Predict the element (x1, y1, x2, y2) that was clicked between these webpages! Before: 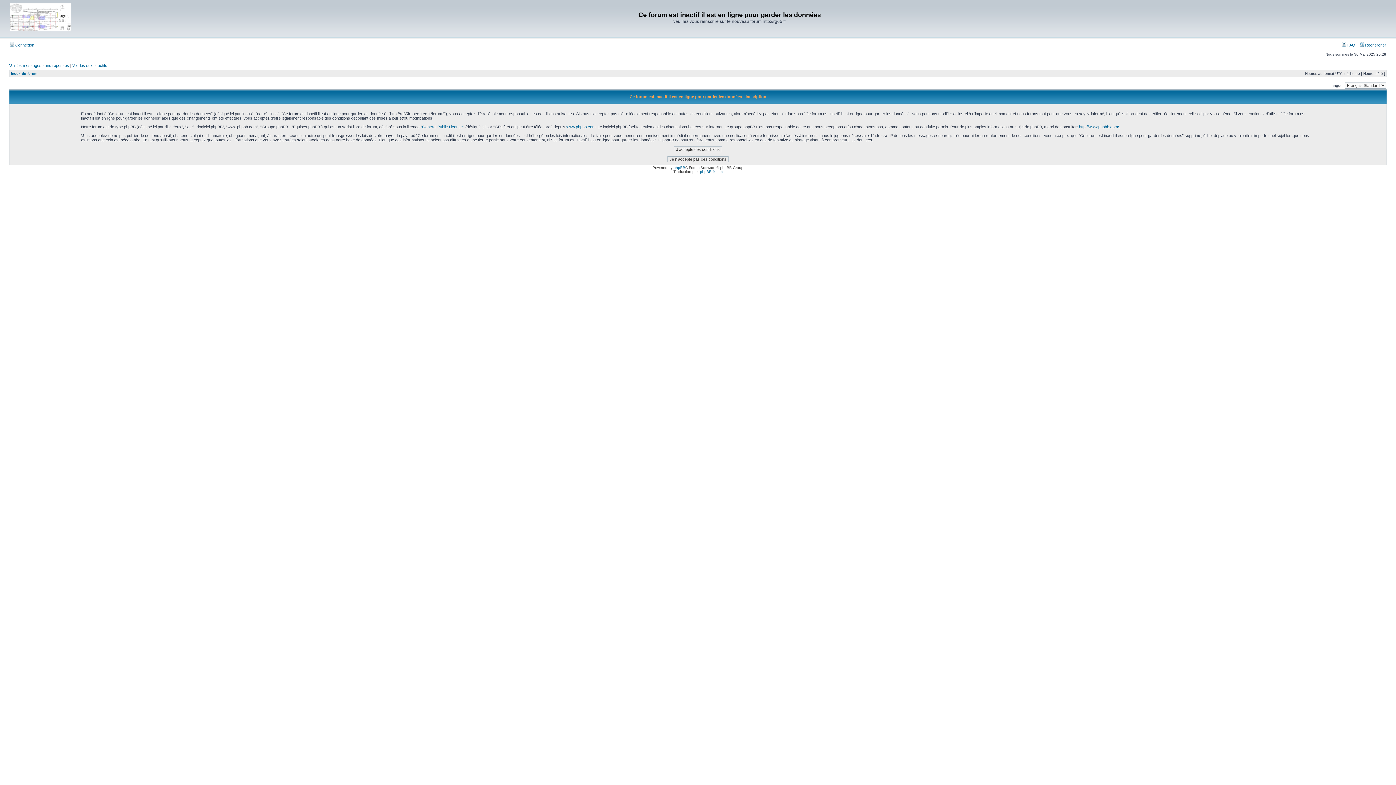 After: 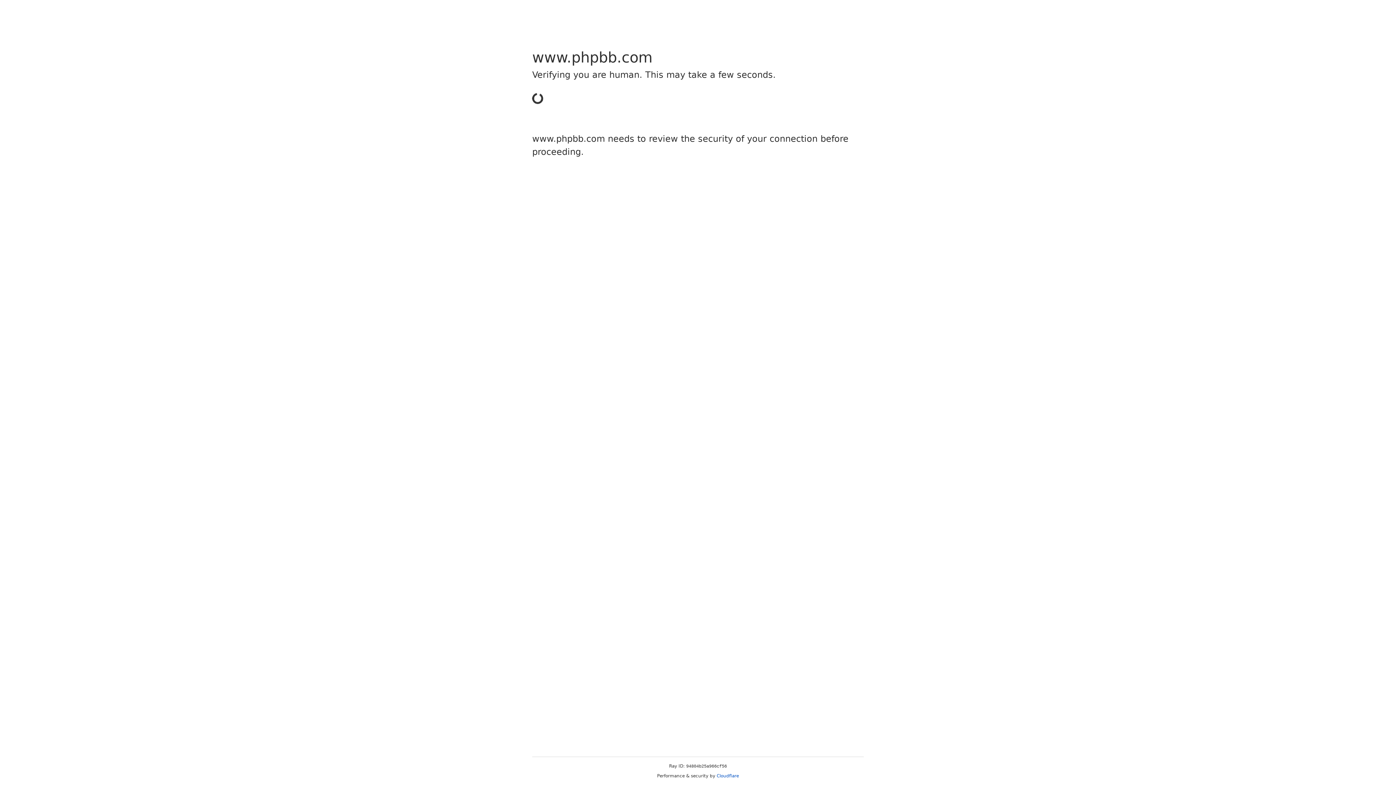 Action: bbox: (566, 124, 595, 129) label: www.phpbb.com